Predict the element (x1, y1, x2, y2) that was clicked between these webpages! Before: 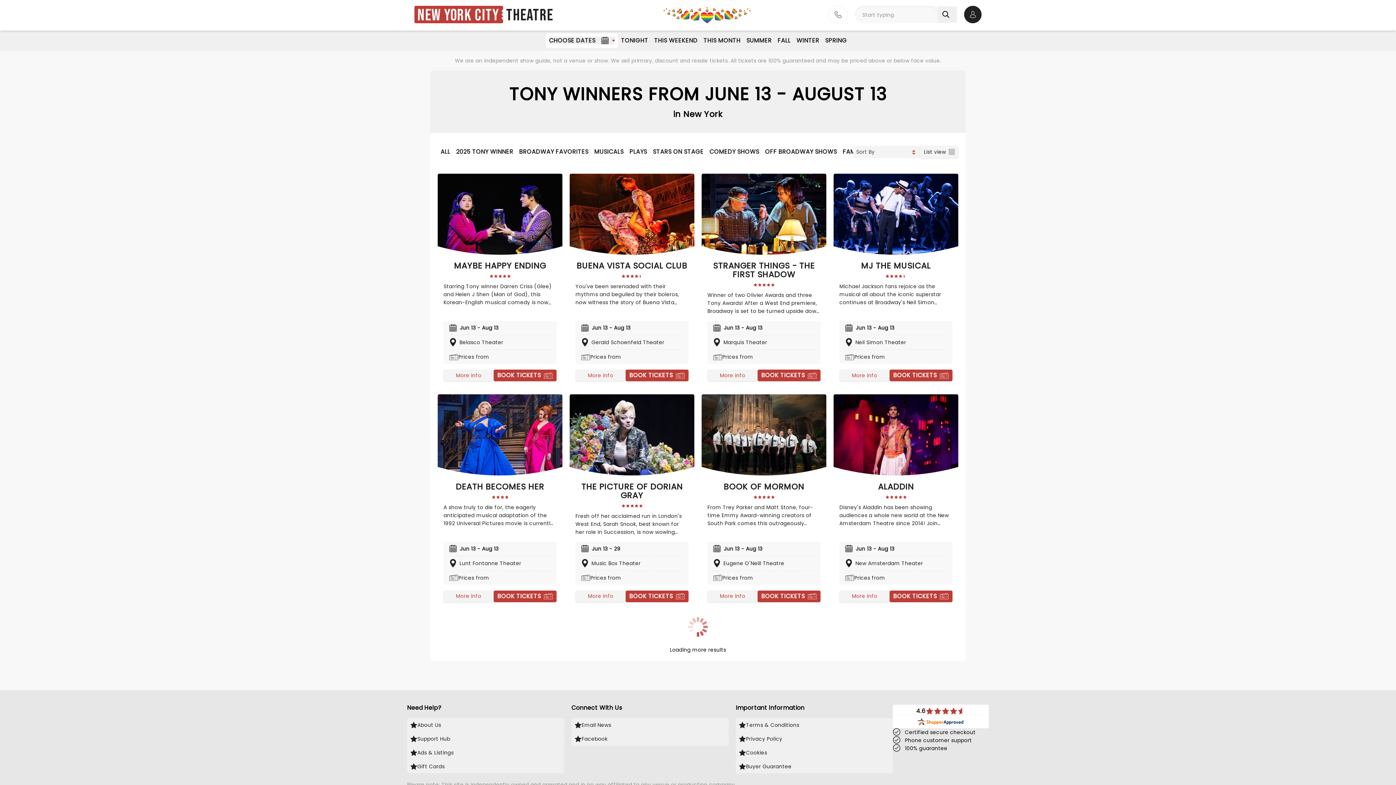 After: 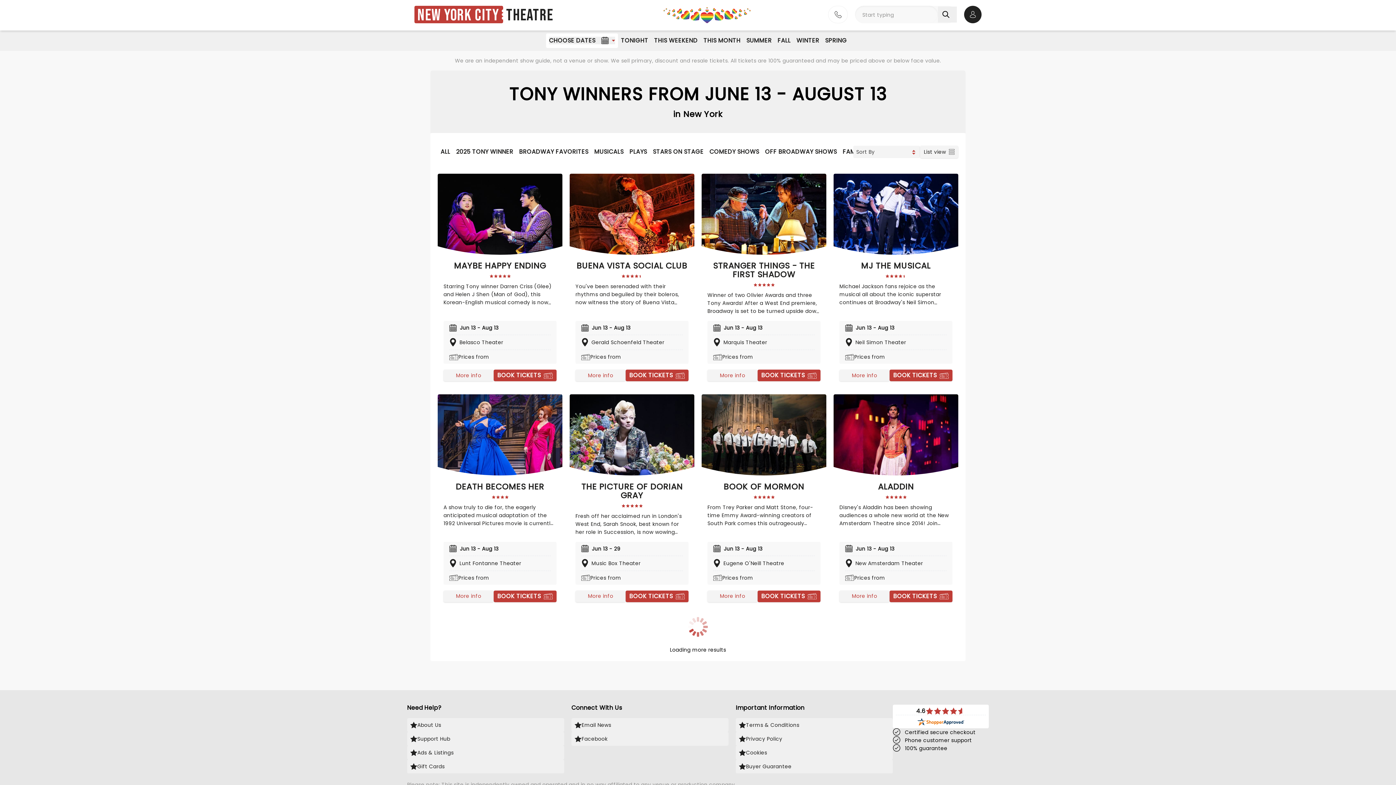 Action: label: Jun 13 - Aug 13 bbox: (713, 542, 814, 555)